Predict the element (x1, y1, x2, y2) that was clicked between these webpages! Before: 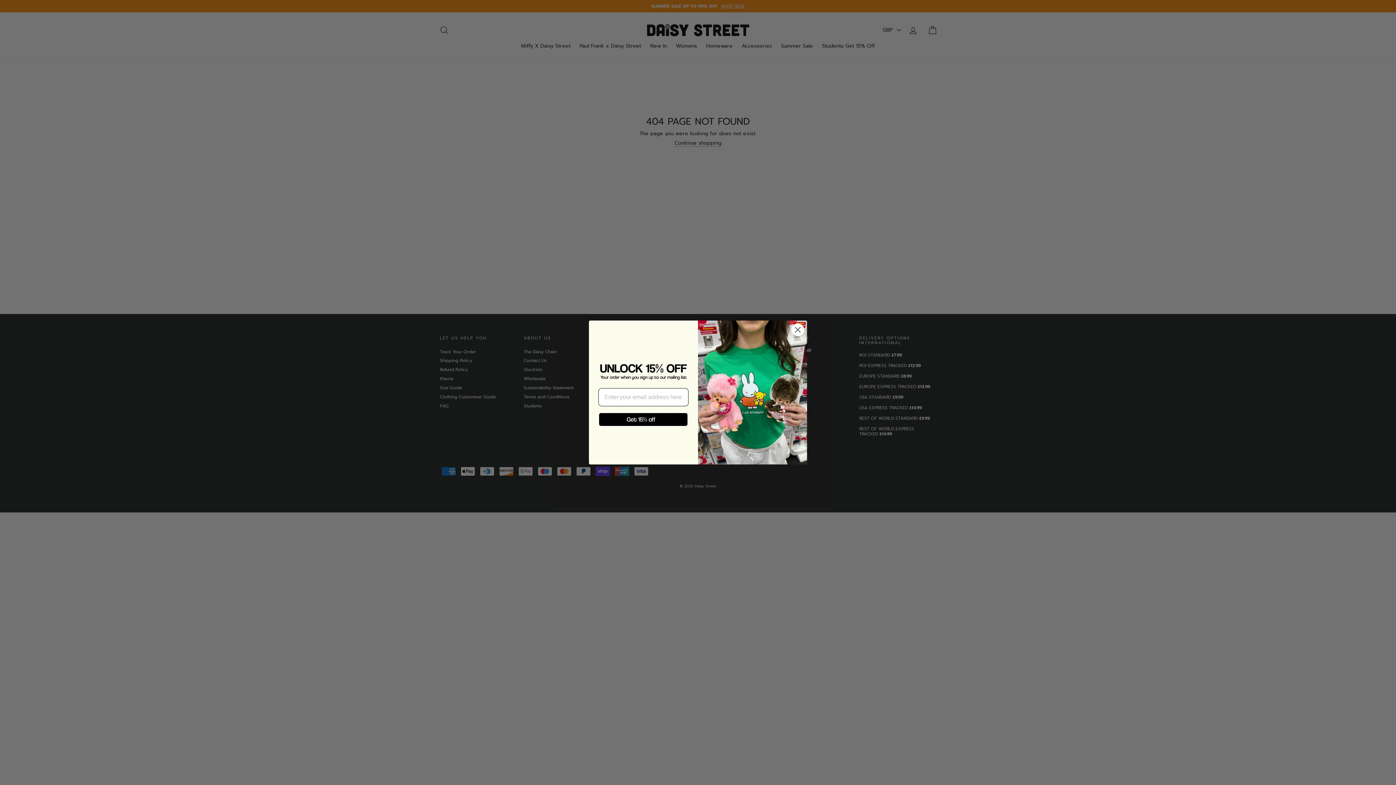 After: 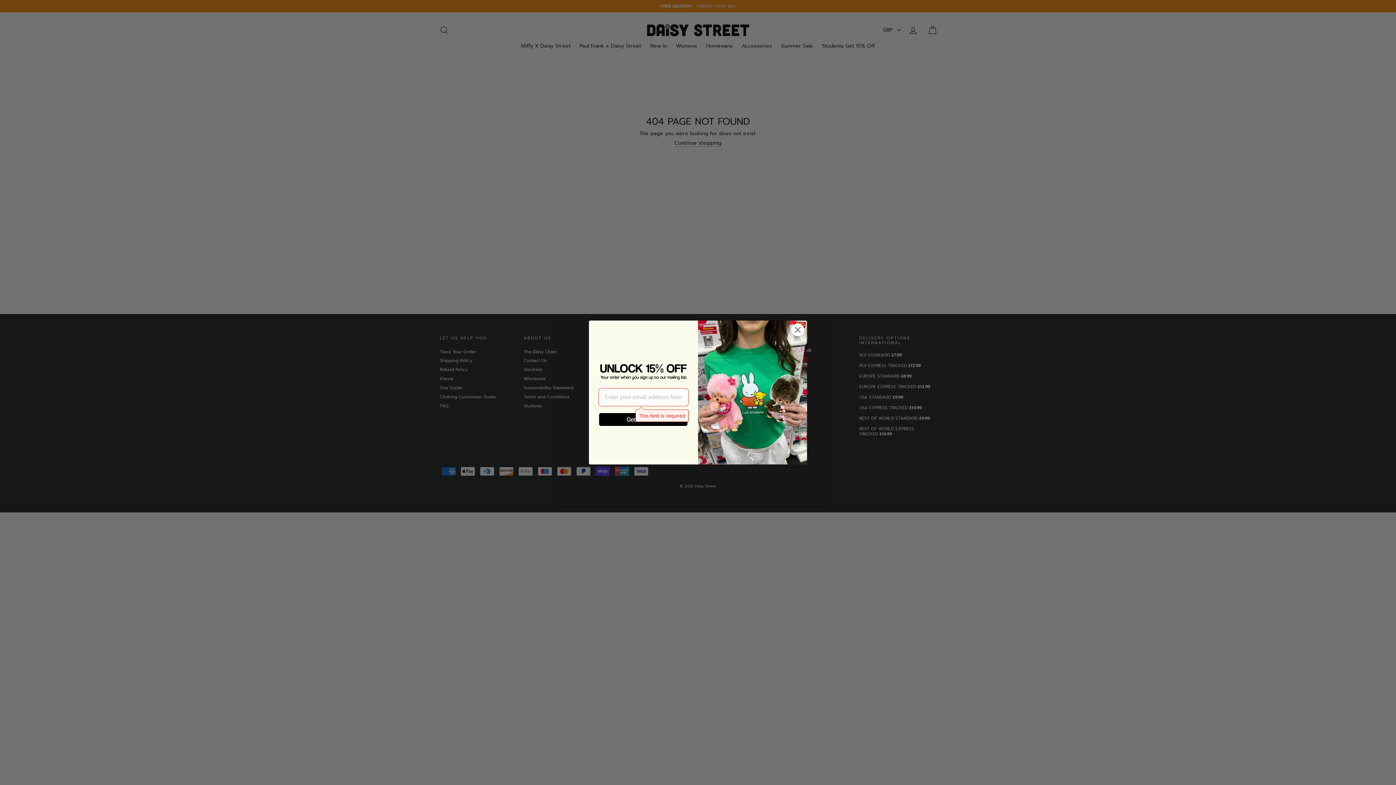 Action: bbox: (598, 411, 688, 428) label: Submit and go next